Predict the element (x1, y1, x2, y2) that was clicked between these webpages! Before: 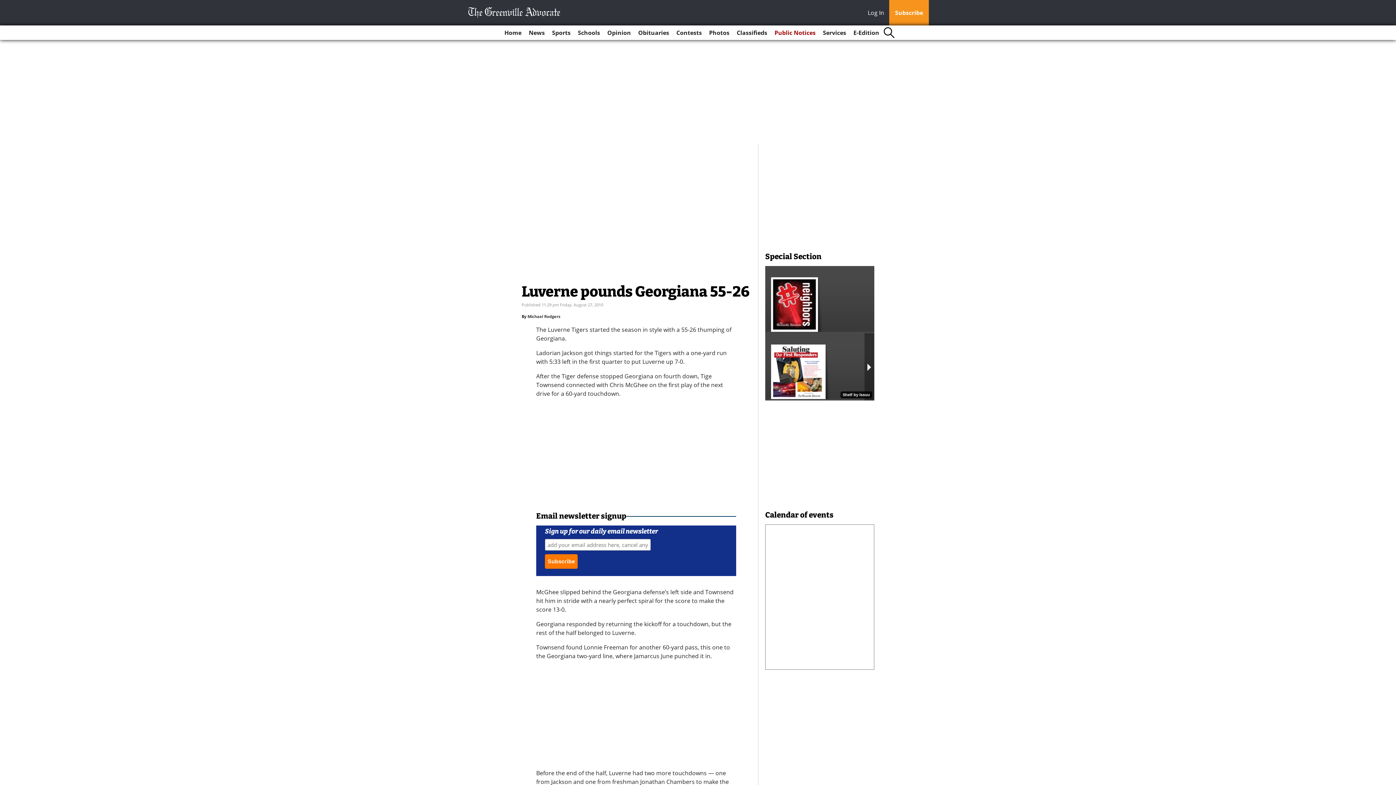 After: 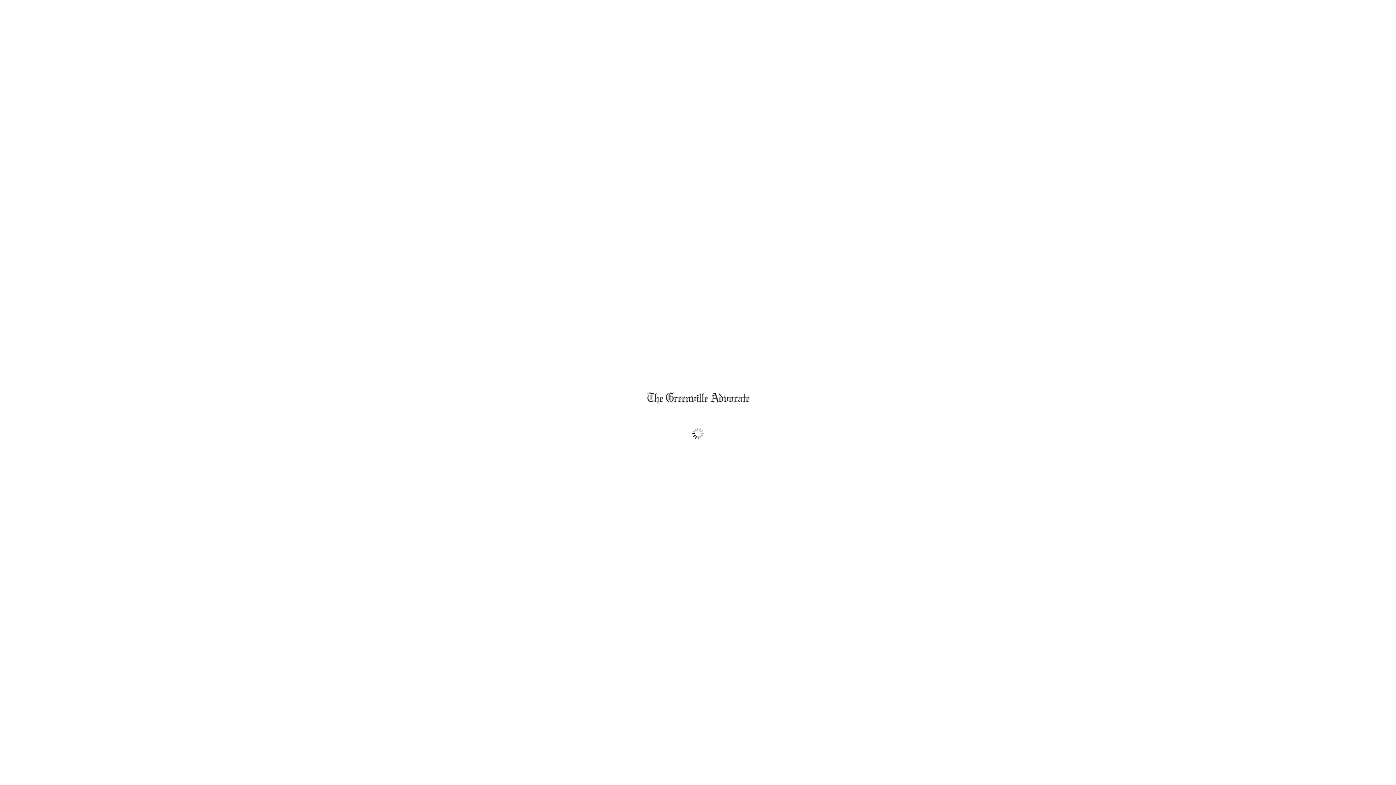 Action: label: E-Edition bbox: (850, 25, 882, 40)